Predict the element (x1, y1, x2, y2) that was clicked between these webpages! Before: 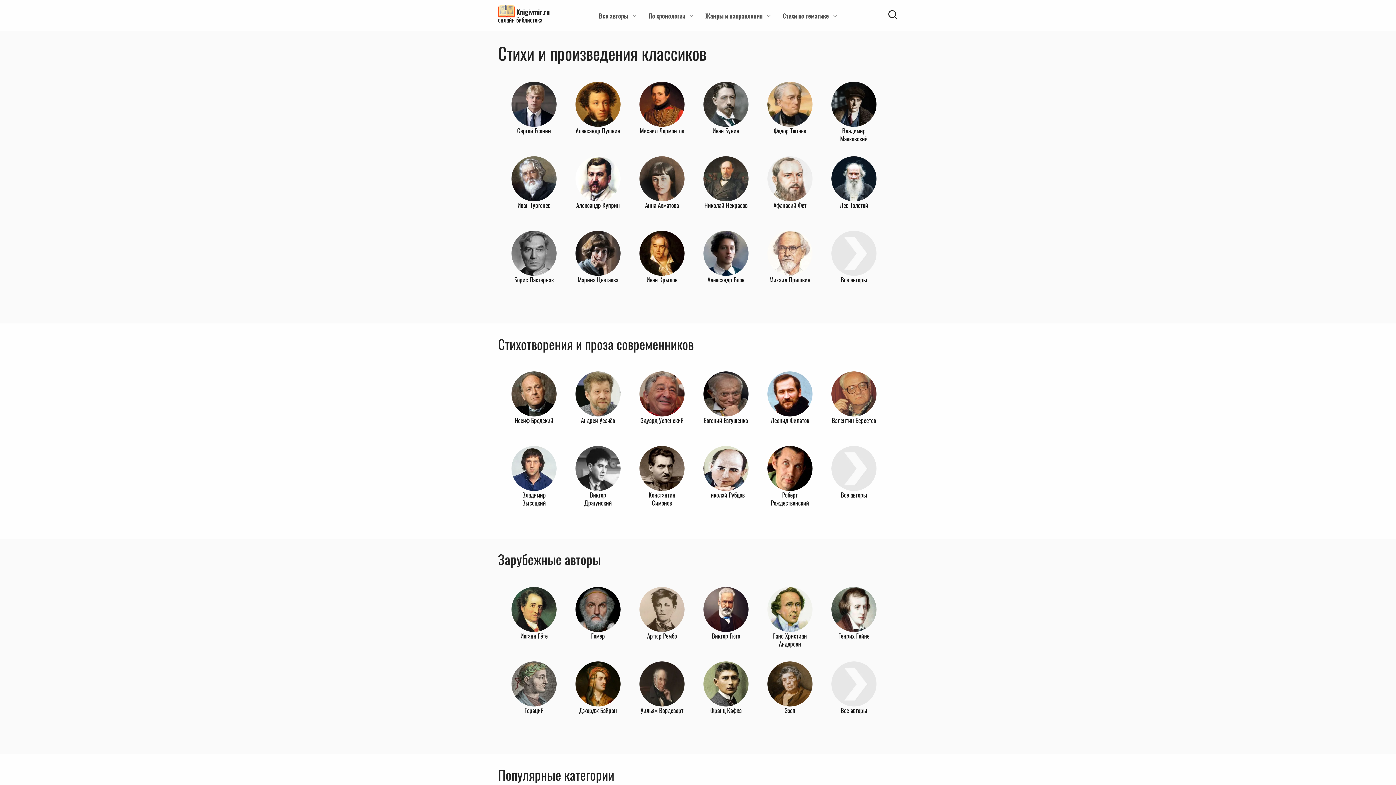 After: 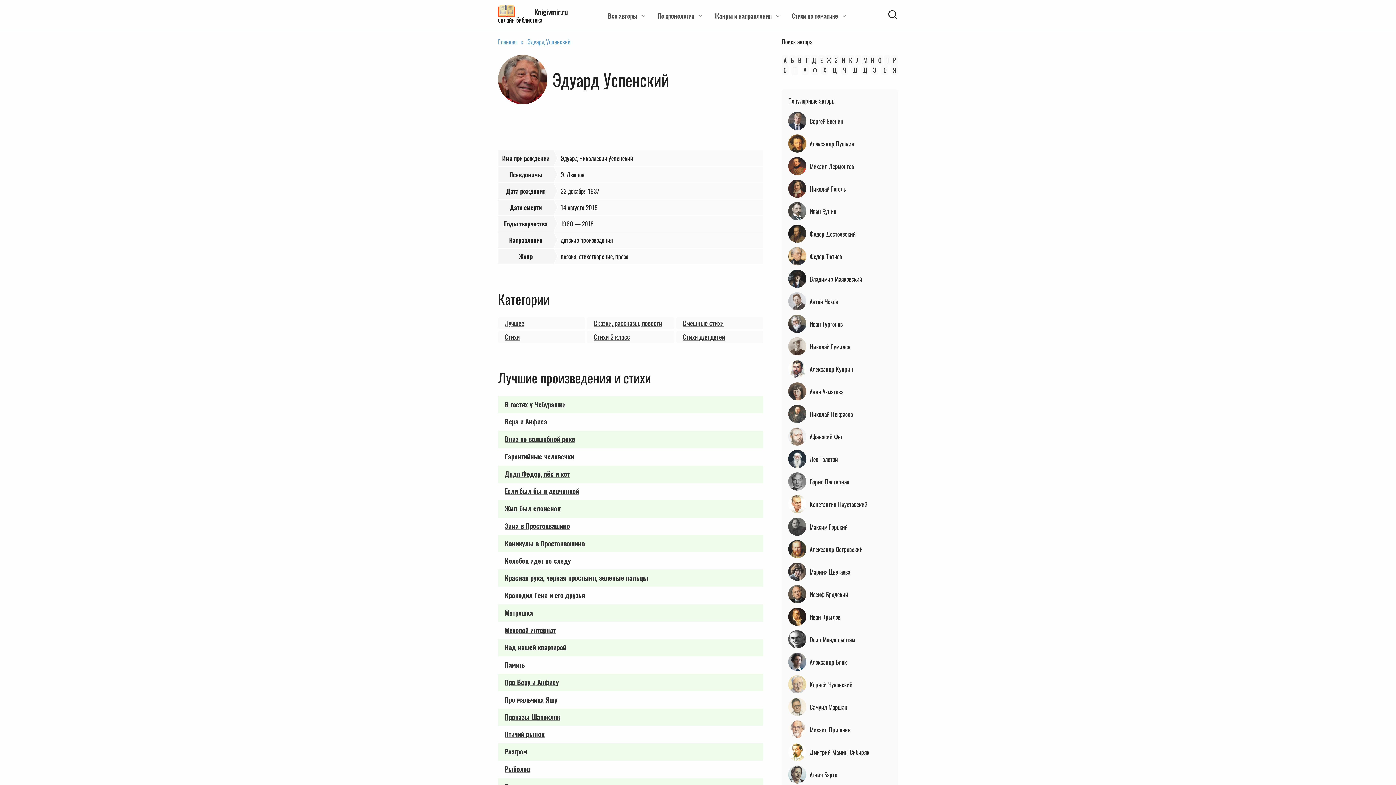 Action: label: Эдуард Успенский bbox: (634, 366, 690, 437)